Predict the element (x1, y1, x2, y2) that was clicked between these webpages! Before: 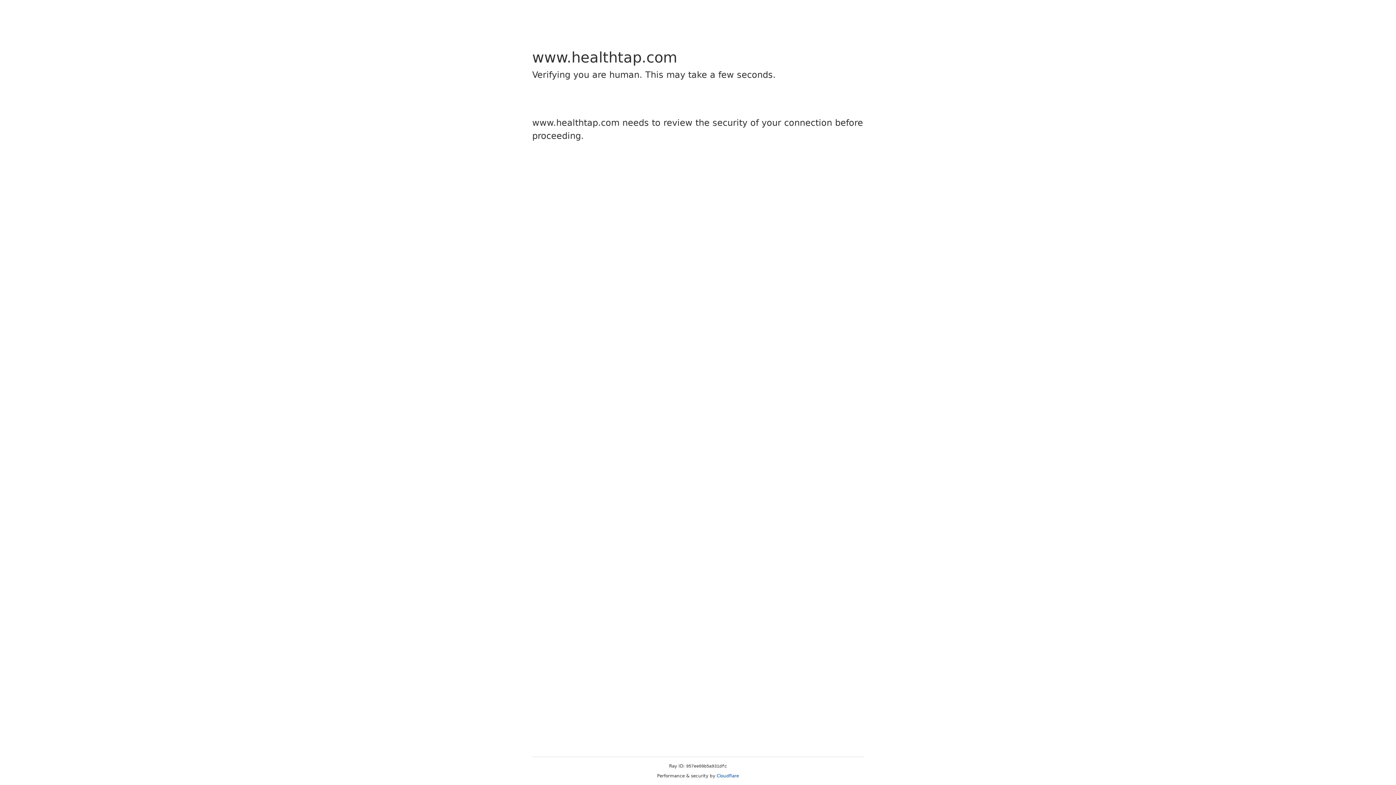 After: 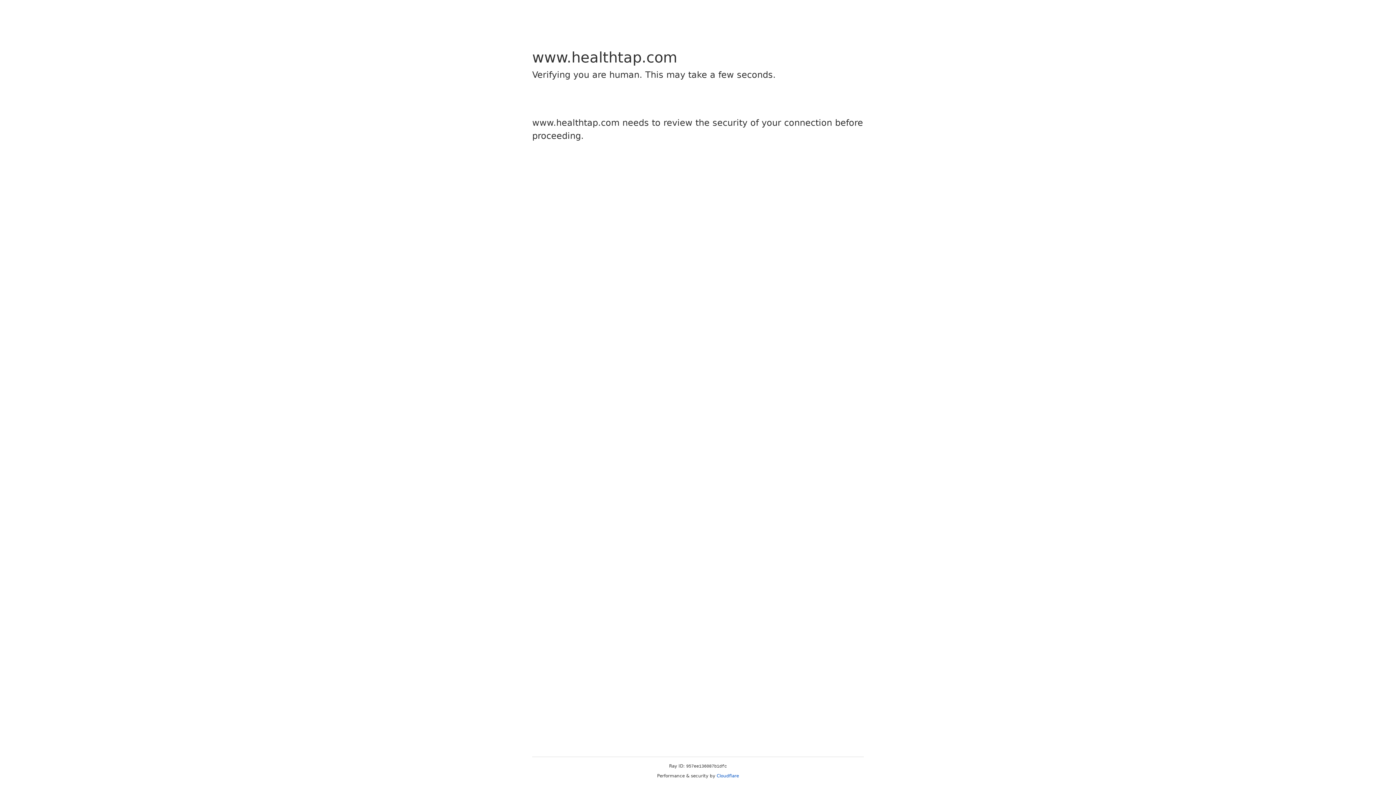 Action: label: Cloudflare bbox: (716, 773, 739, 778)